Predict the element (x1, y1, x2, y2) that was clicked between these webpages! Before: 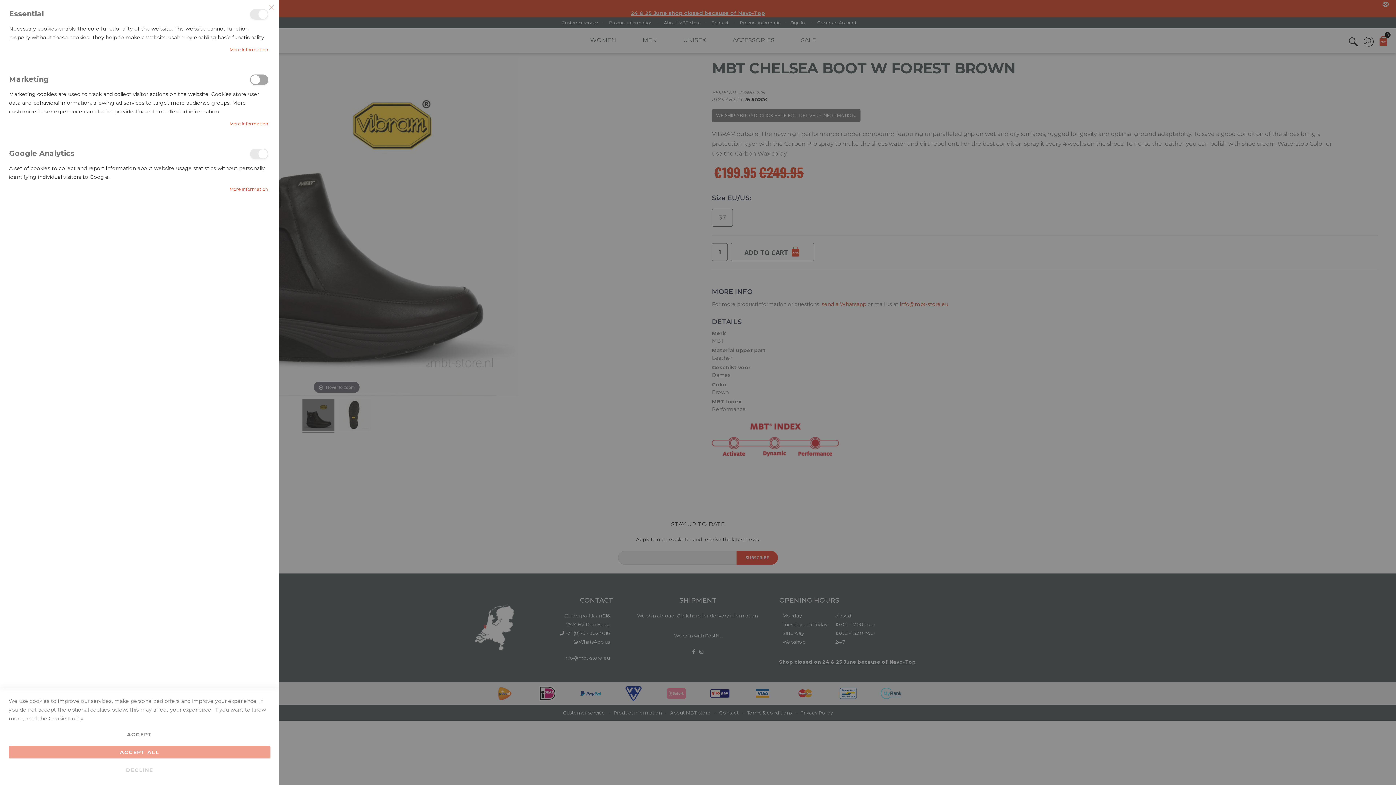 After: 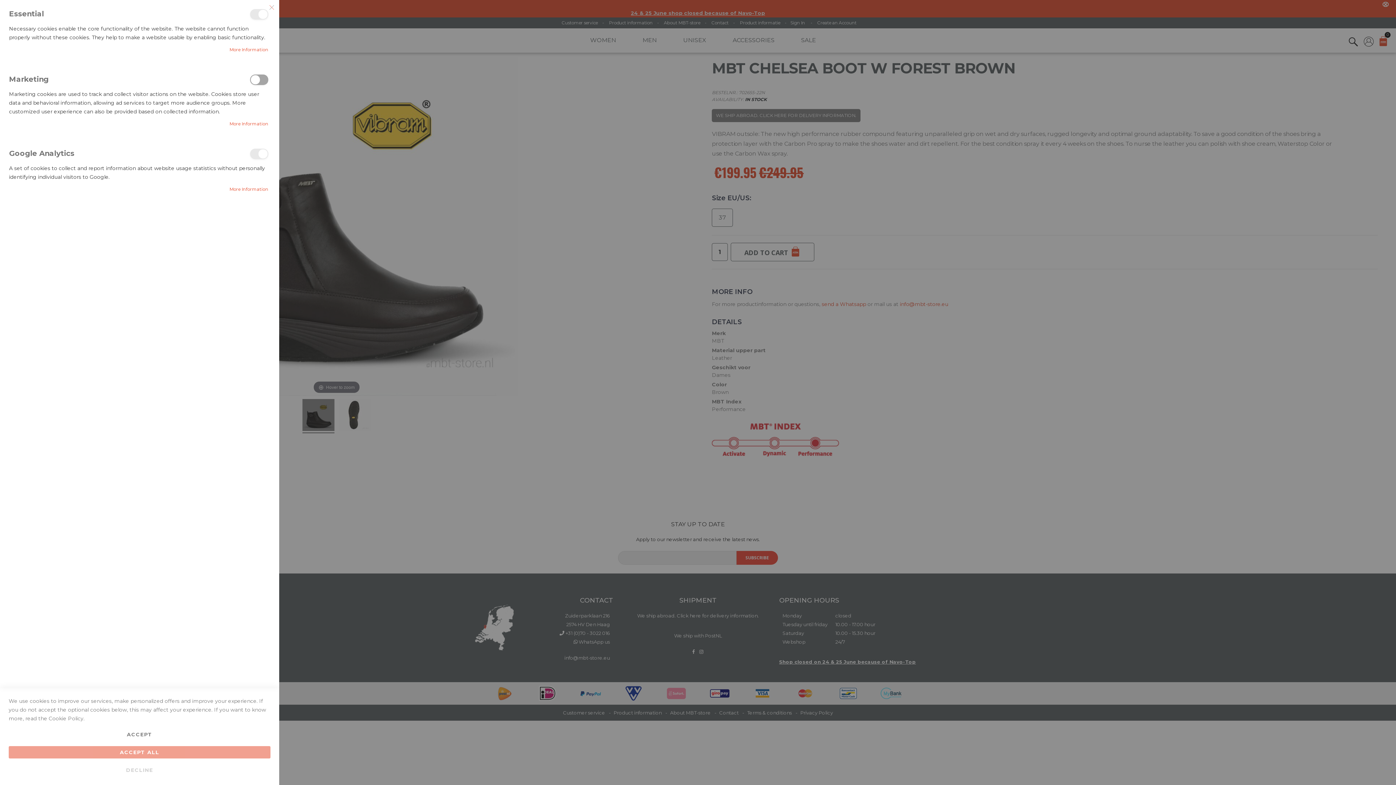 Action: bbox: (229, 119, 268, 128) label: More Information